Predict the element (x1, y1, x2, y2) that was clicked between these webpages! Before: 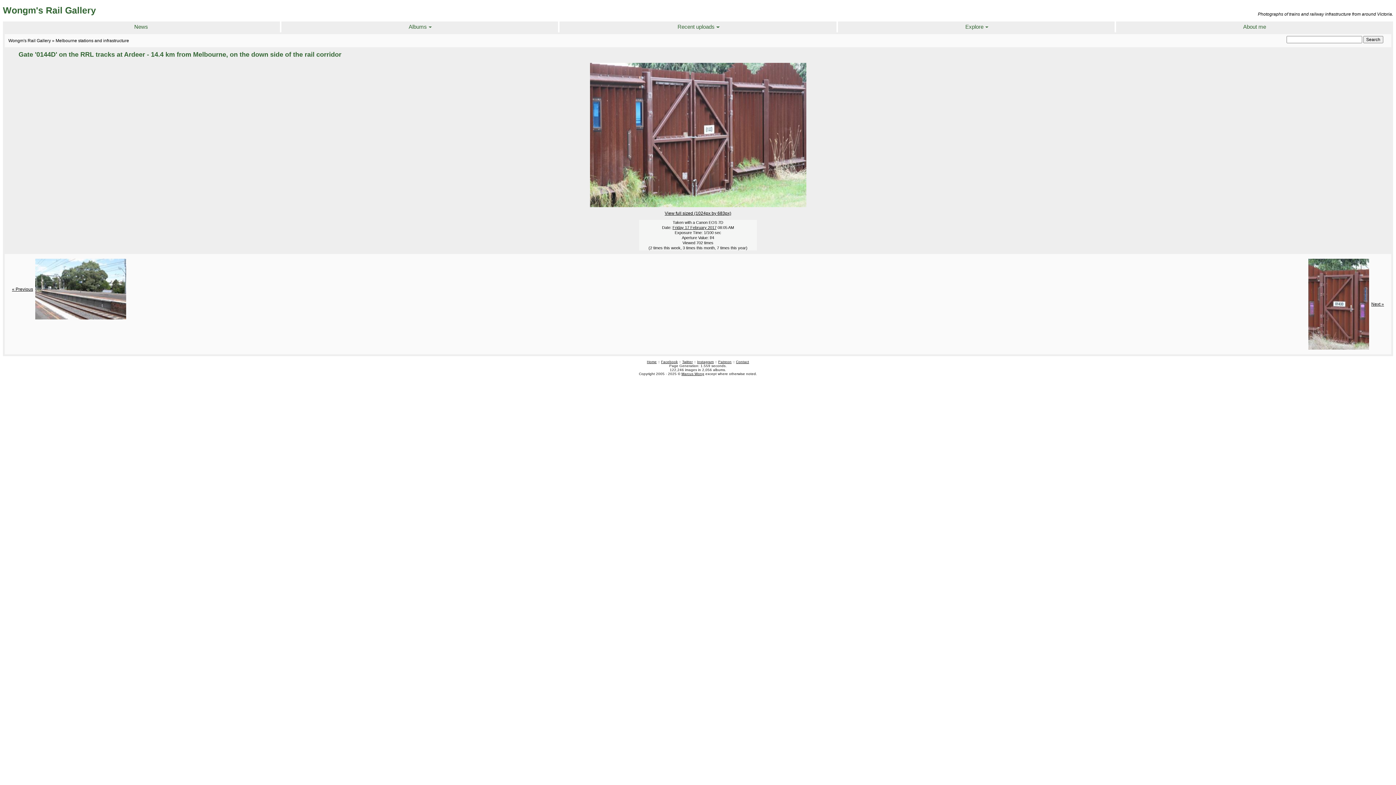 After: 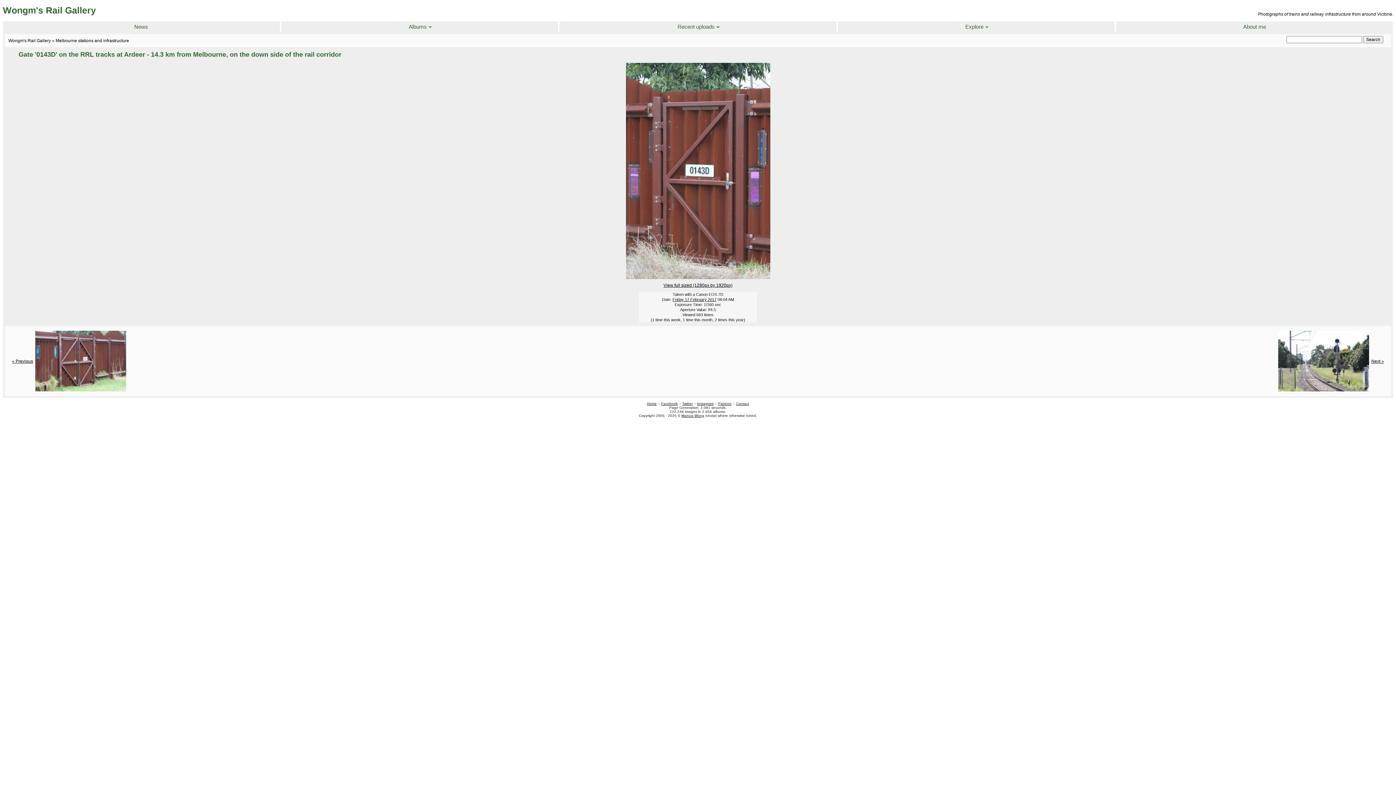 Action: bbox: (698, 62, 806, 207)